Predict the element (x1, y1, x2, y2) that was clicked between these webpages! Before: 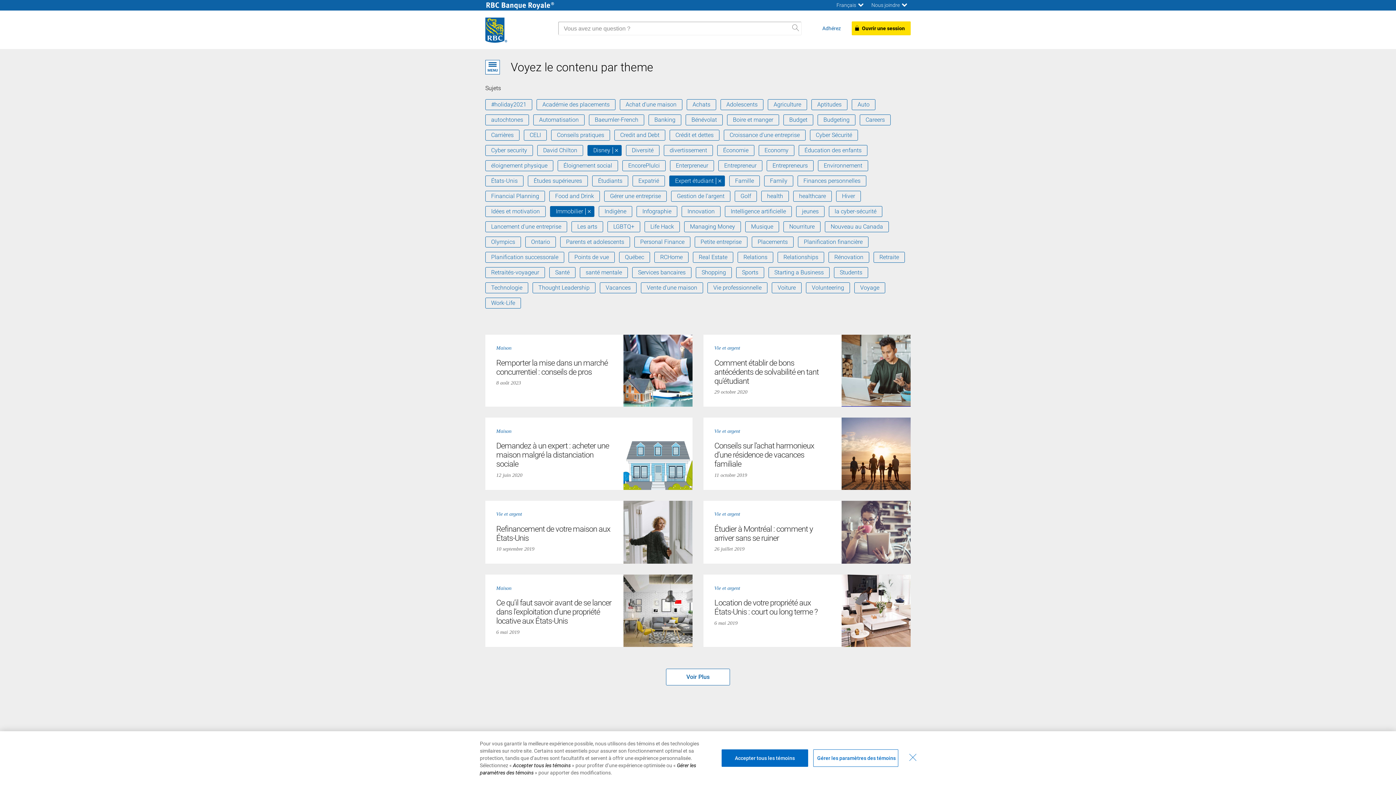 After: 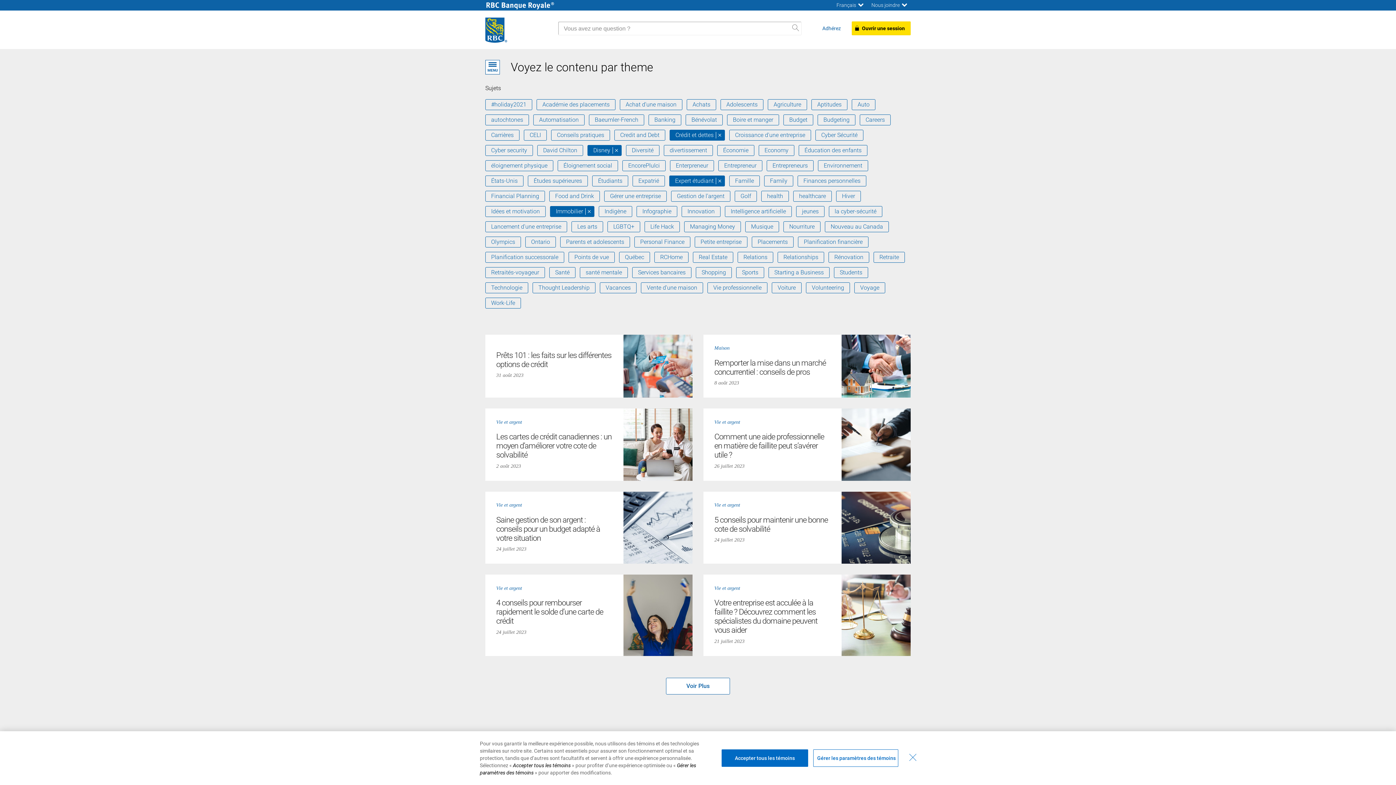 Action: bbox: (669, 129, 719, 140) label: Crédit et dettes